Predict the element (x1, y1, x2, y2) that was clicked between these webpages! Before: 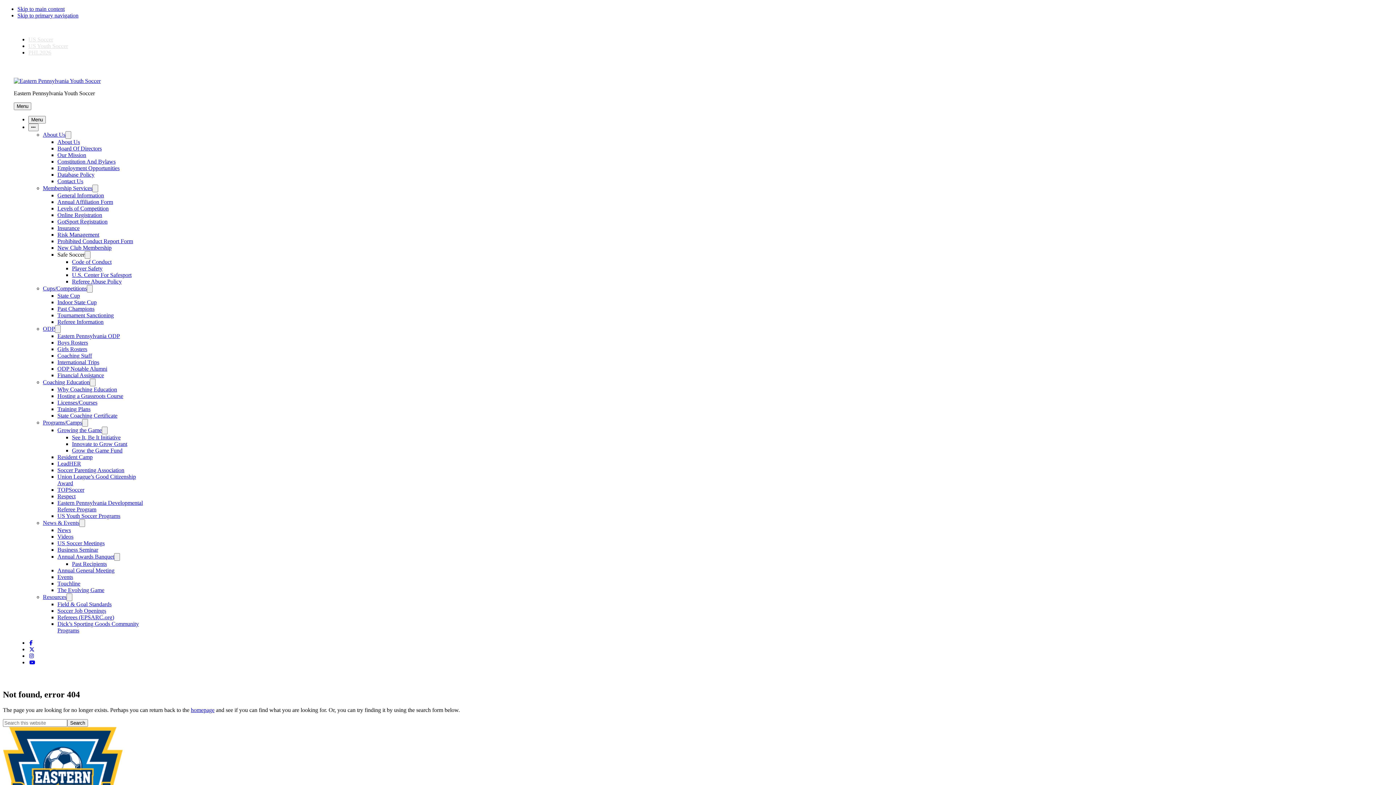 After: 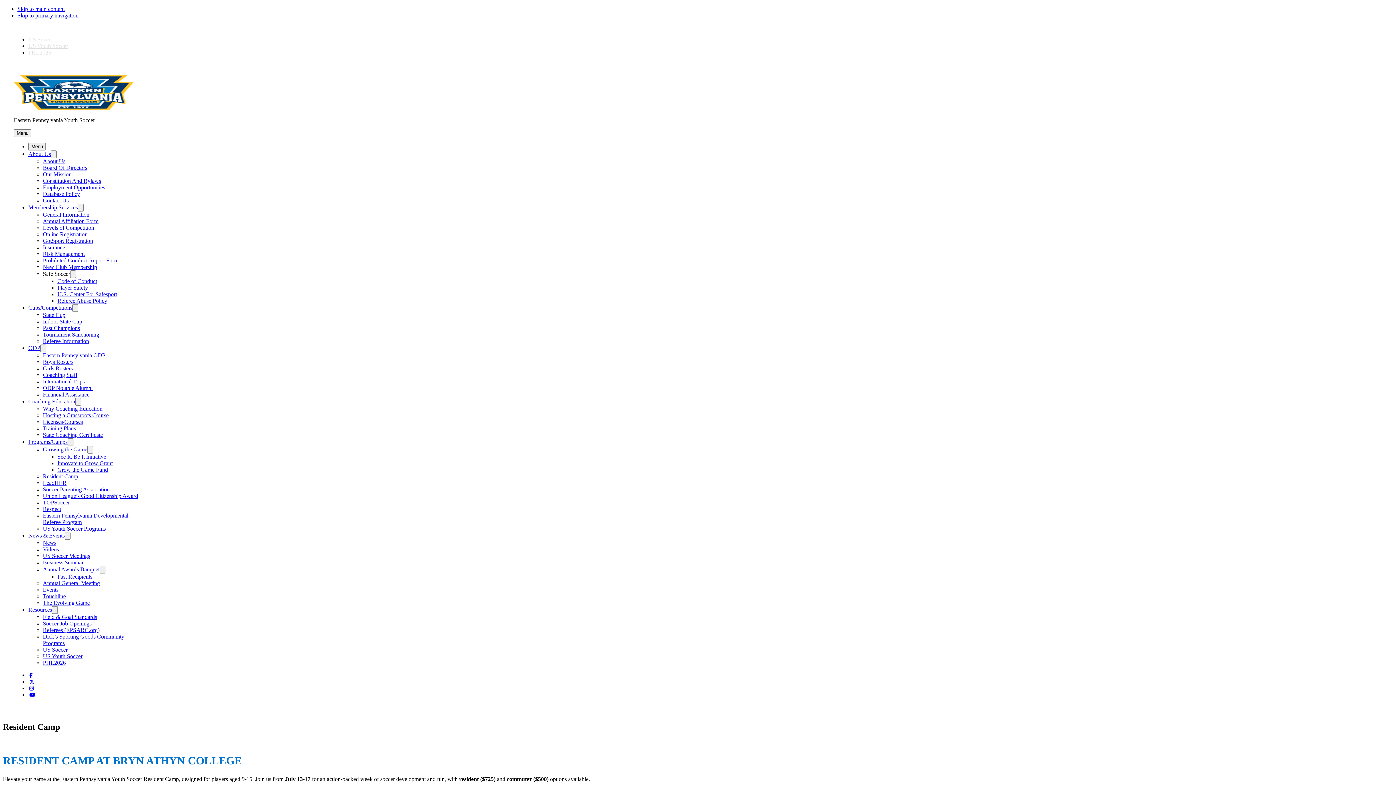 Action: bbox: (57, 454, 92, 460) label: Resident Camp